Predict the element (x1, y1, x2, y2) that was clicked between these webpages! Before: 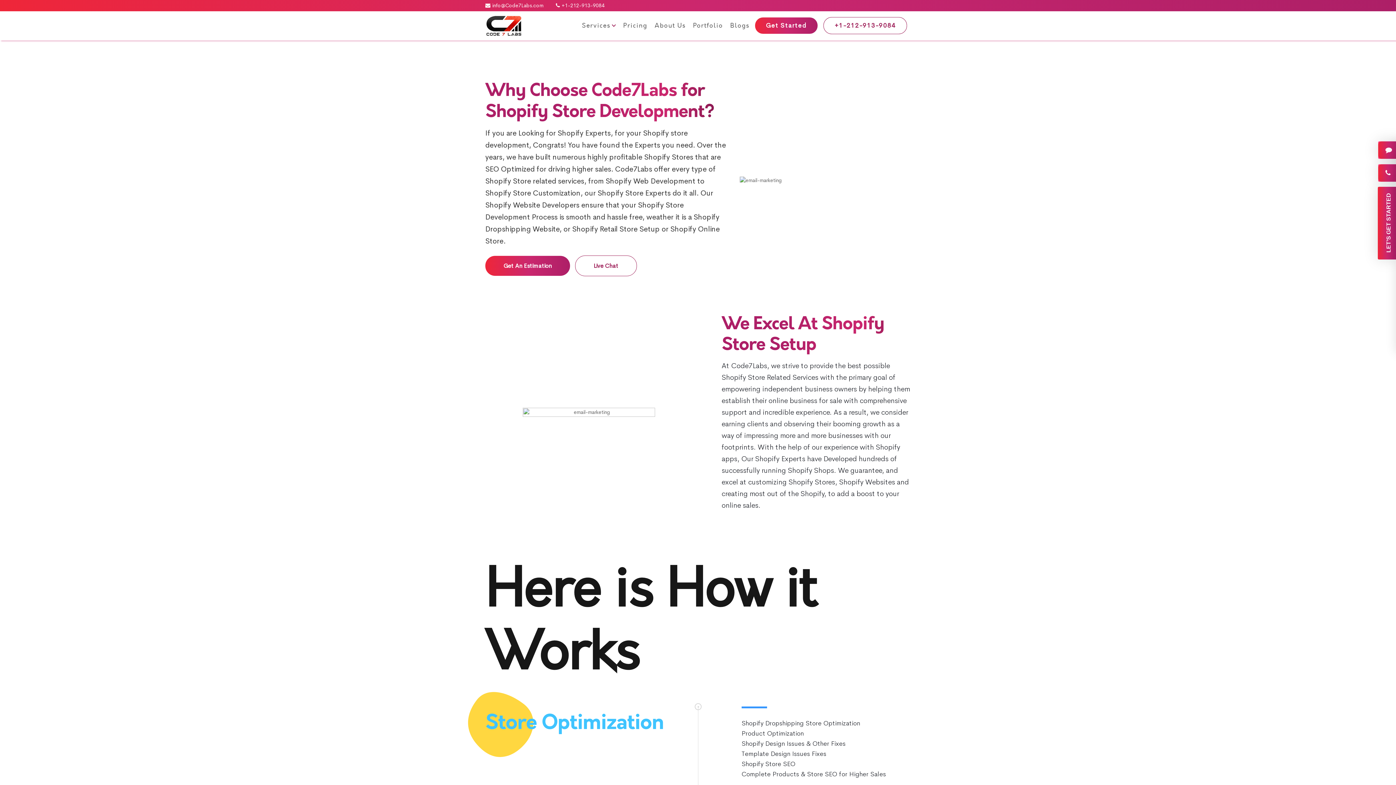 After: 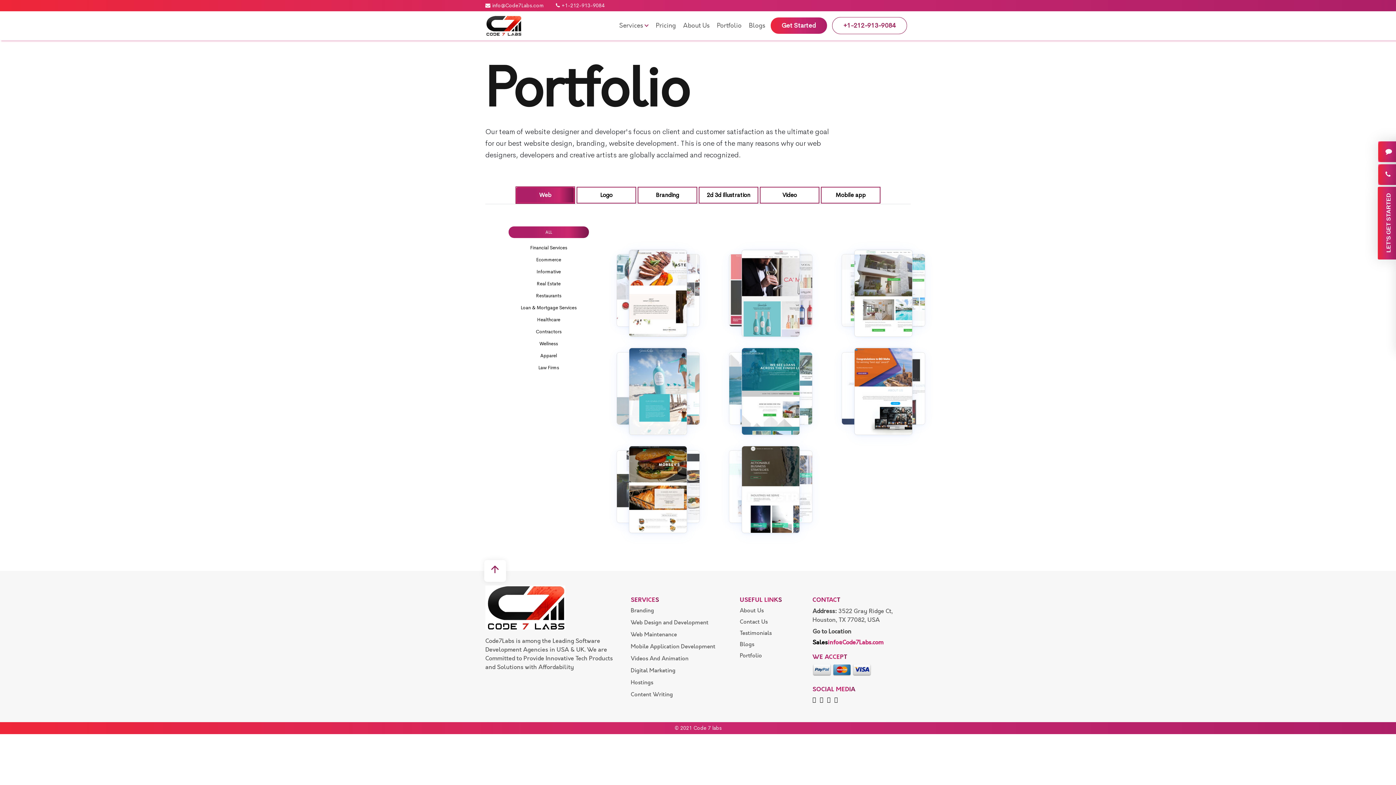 Action: bbox: (689, 7, 726, 44) label: Portfolio